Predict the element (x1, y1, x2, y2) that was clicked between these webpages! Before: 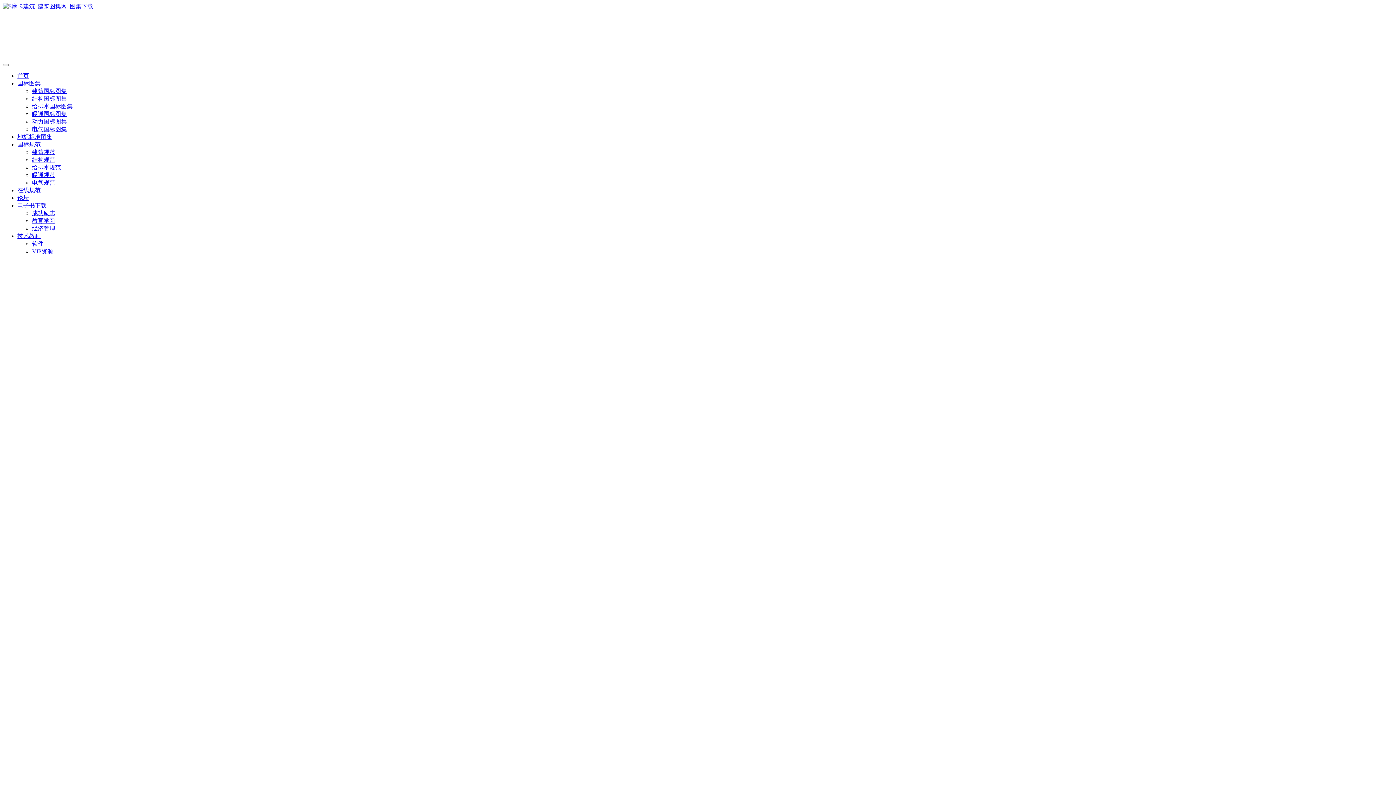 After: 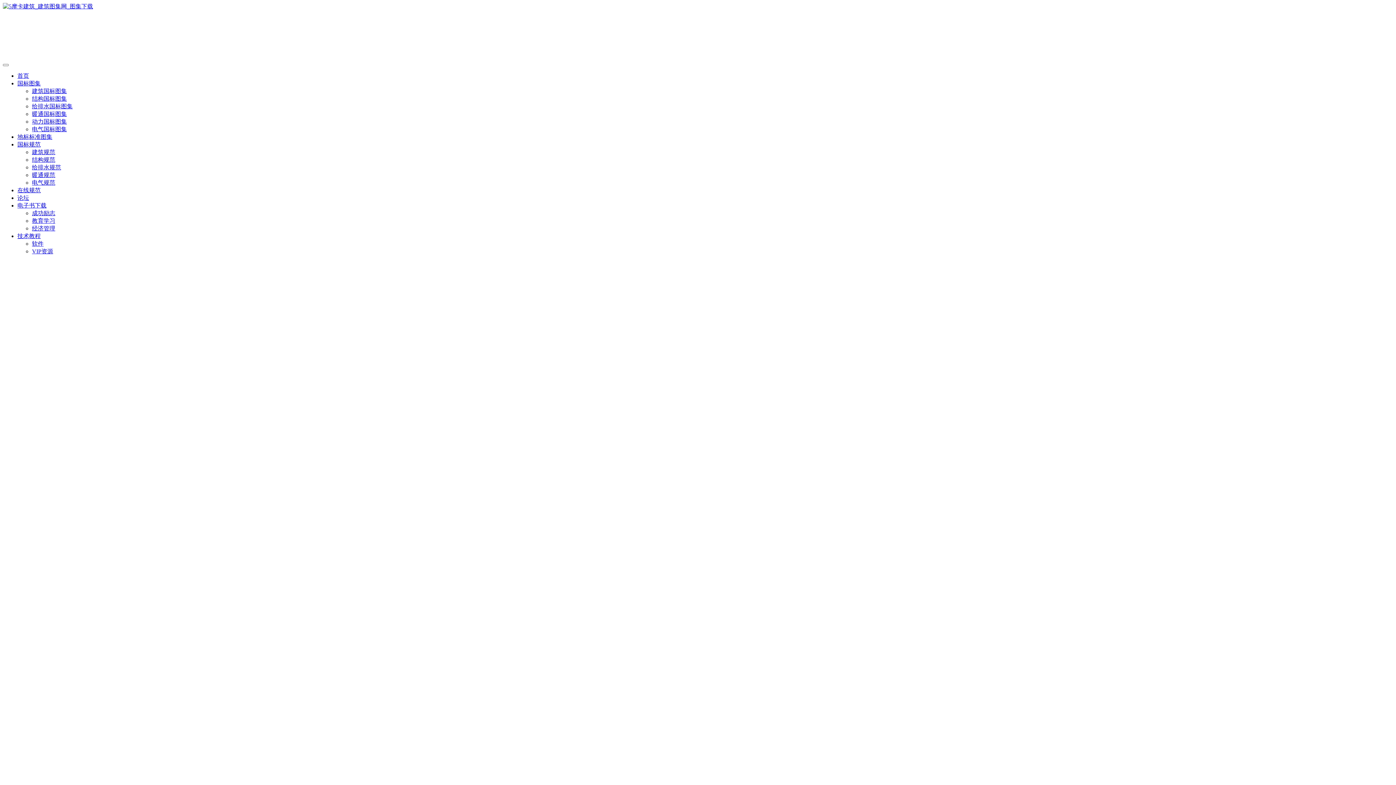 Action: bbox: (32, 156, 55, 162) label: 结构规范